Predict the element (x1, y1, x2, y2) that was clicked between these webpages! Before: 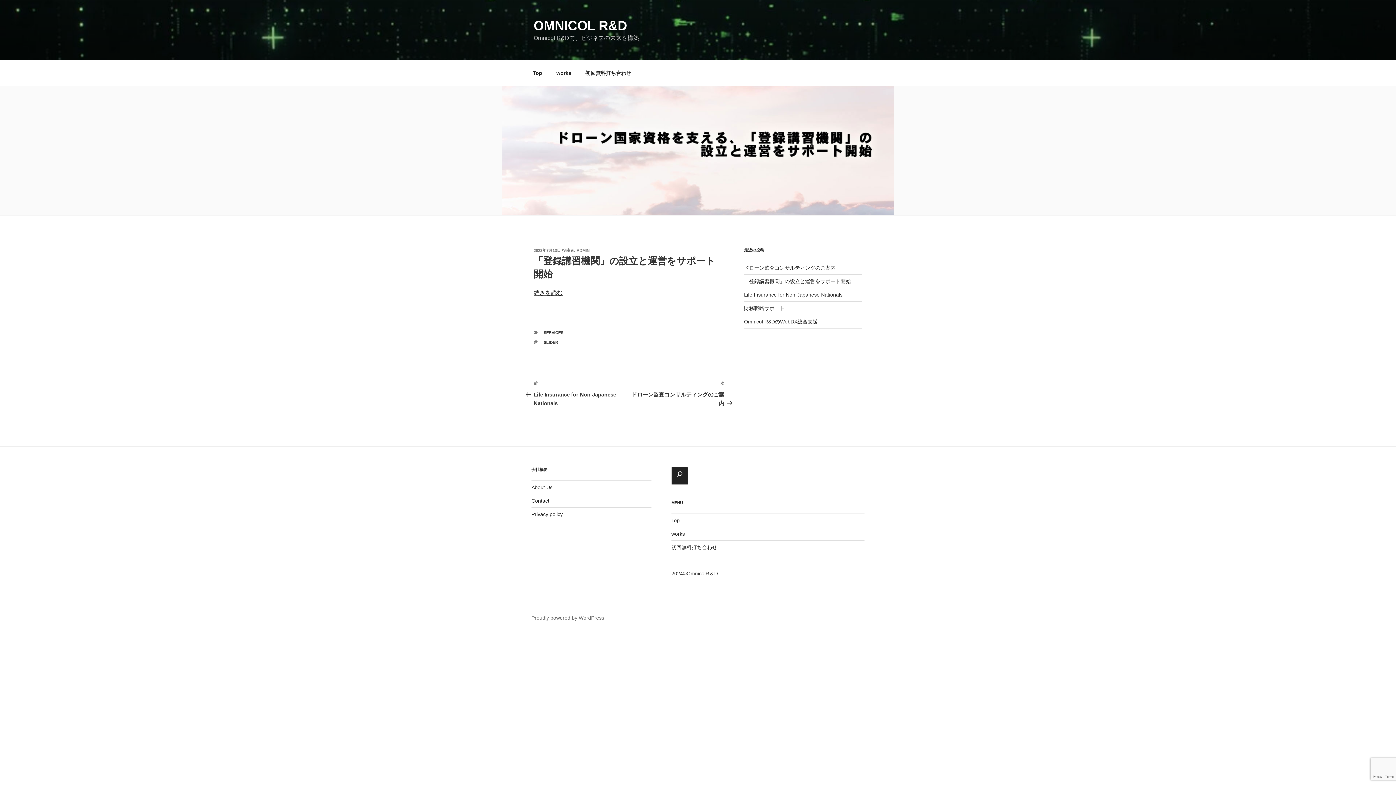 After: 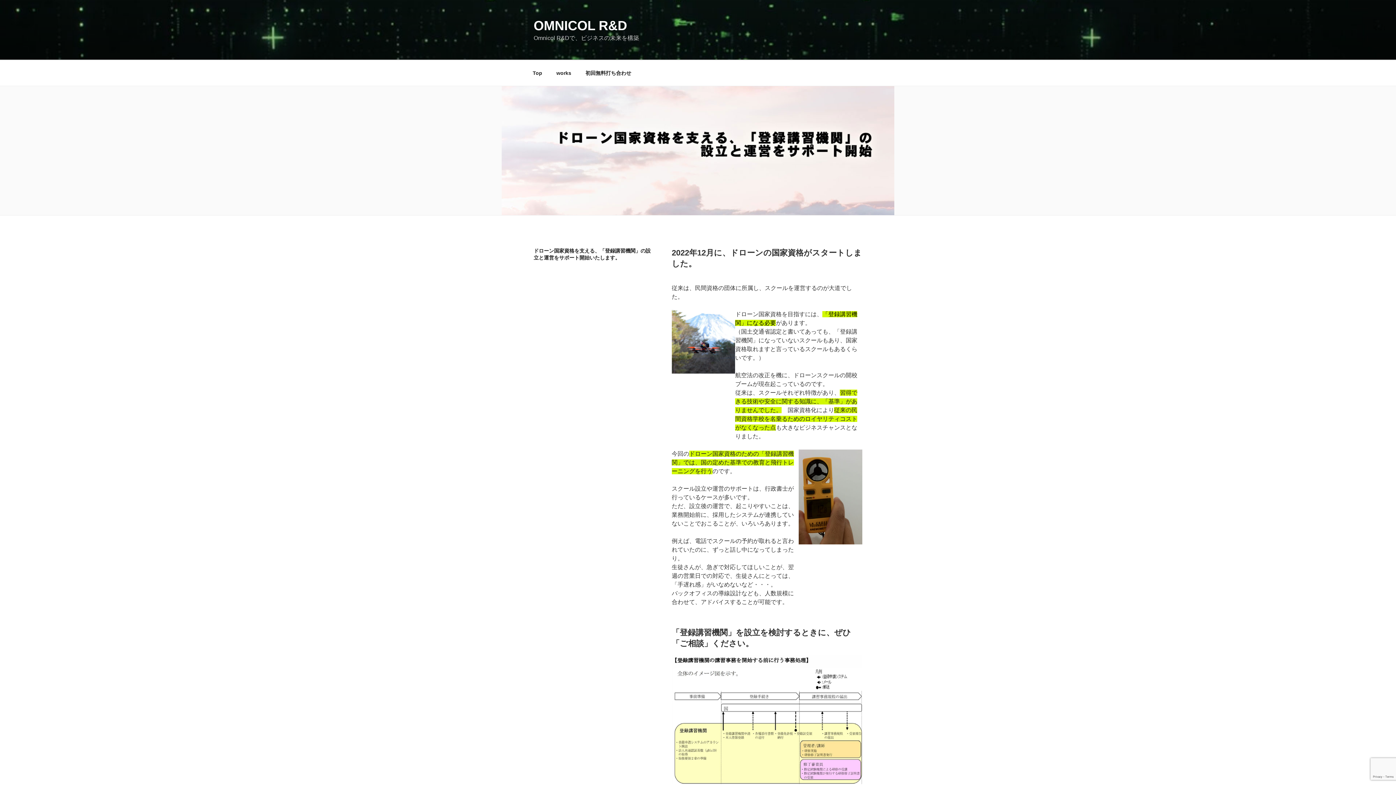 Action: bbox: (533, 289, 562, 296) label: 続きを読む